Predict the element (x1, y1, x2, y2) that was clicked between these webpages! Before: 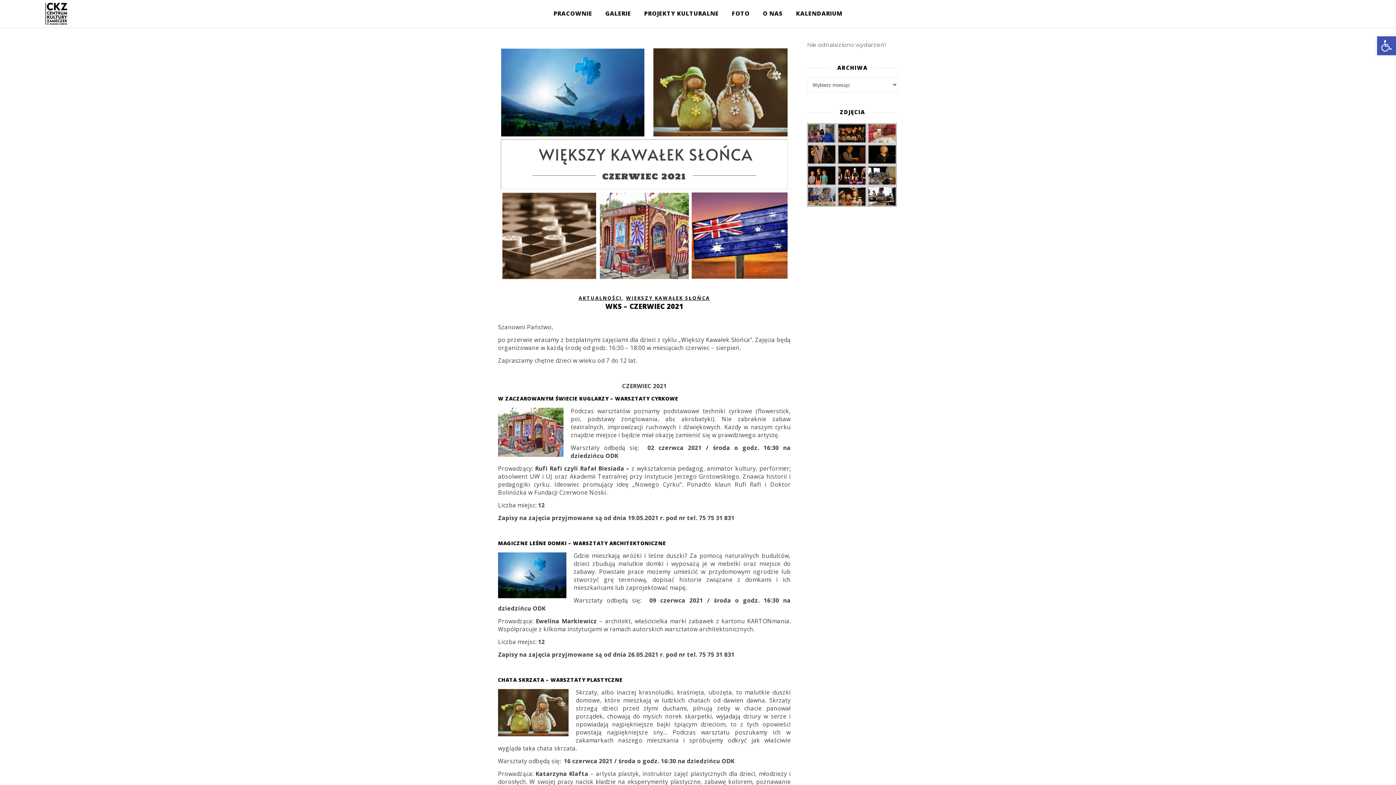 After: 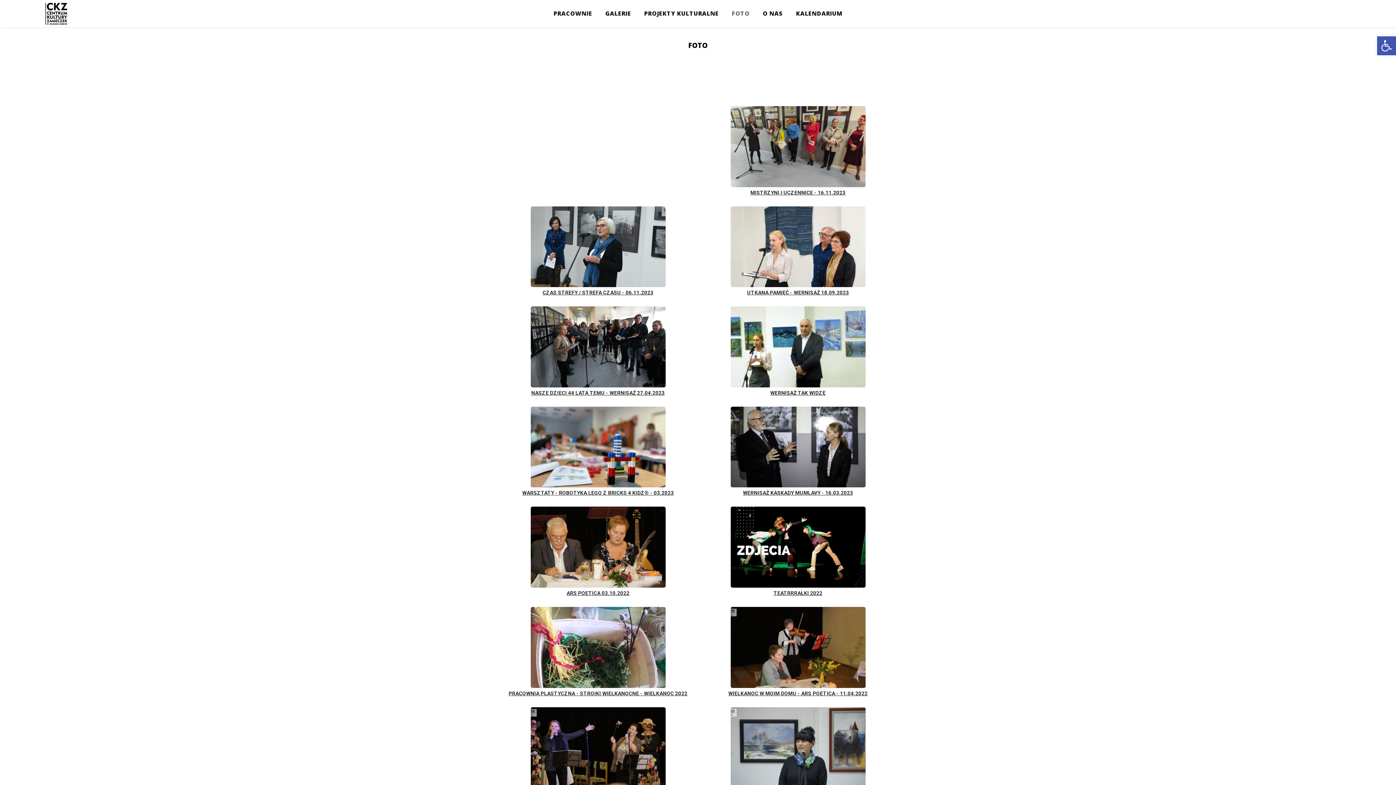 Action: bbox: (726, 0, 755, 27) label: FOTO